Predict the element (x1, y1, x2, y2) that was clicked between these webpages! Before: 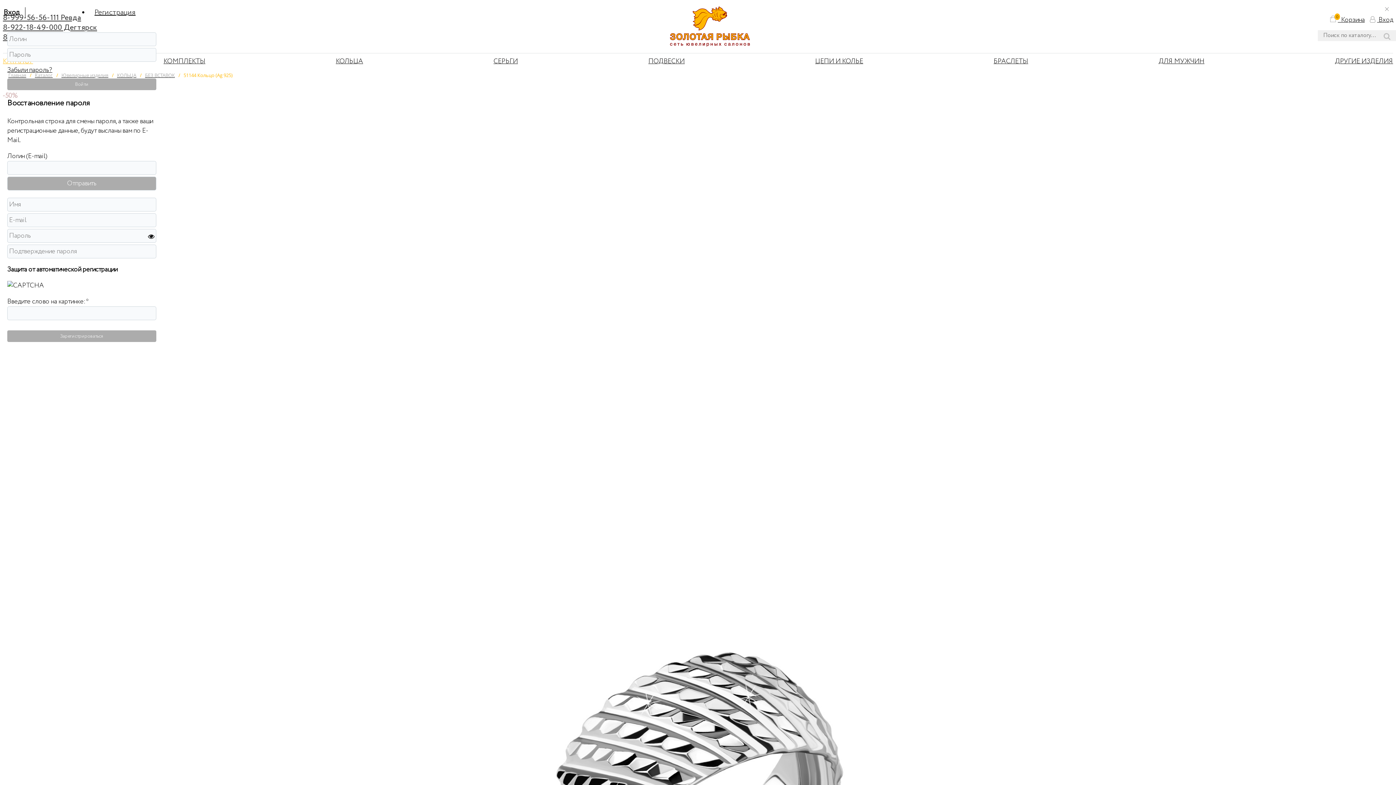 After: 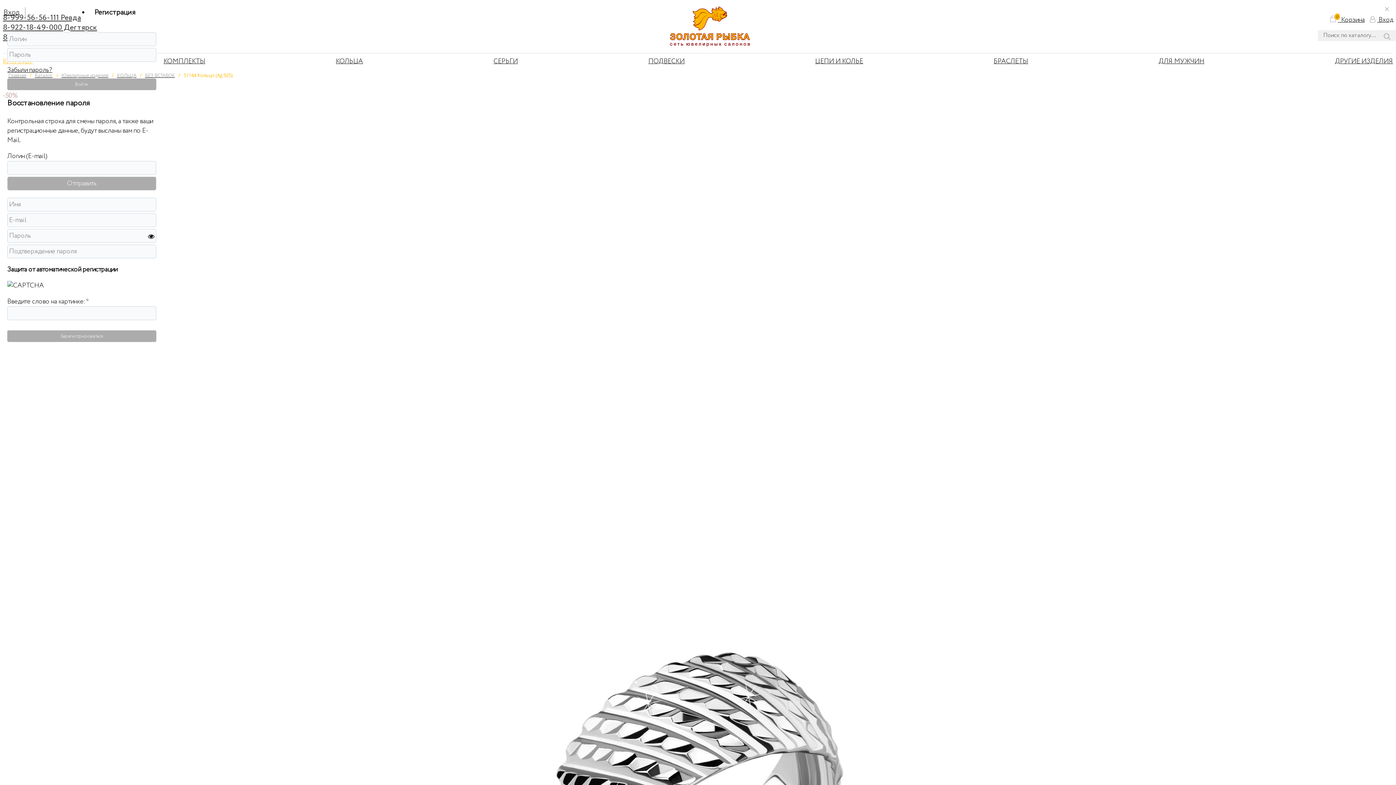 Action: label: Регистрация bbox: (89, 7, 141, 17)